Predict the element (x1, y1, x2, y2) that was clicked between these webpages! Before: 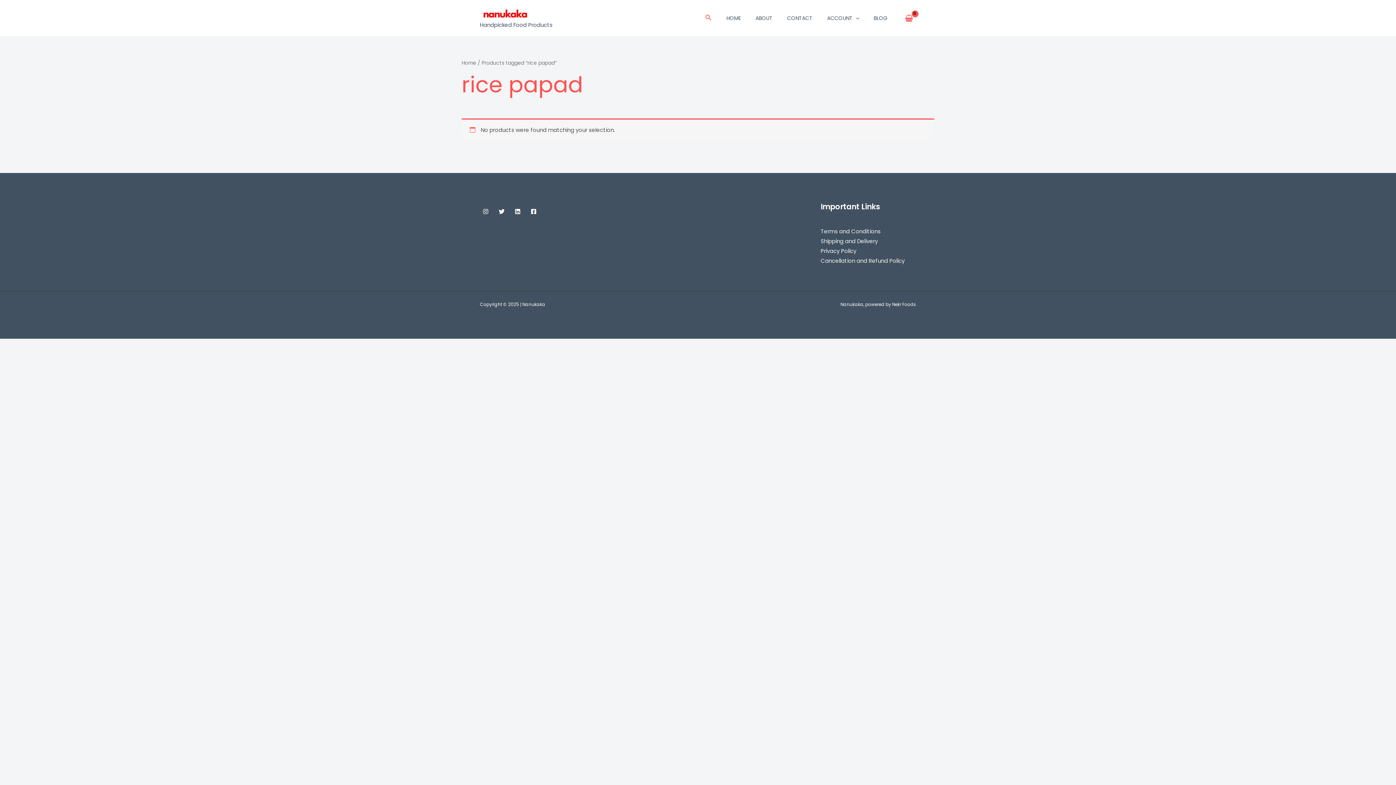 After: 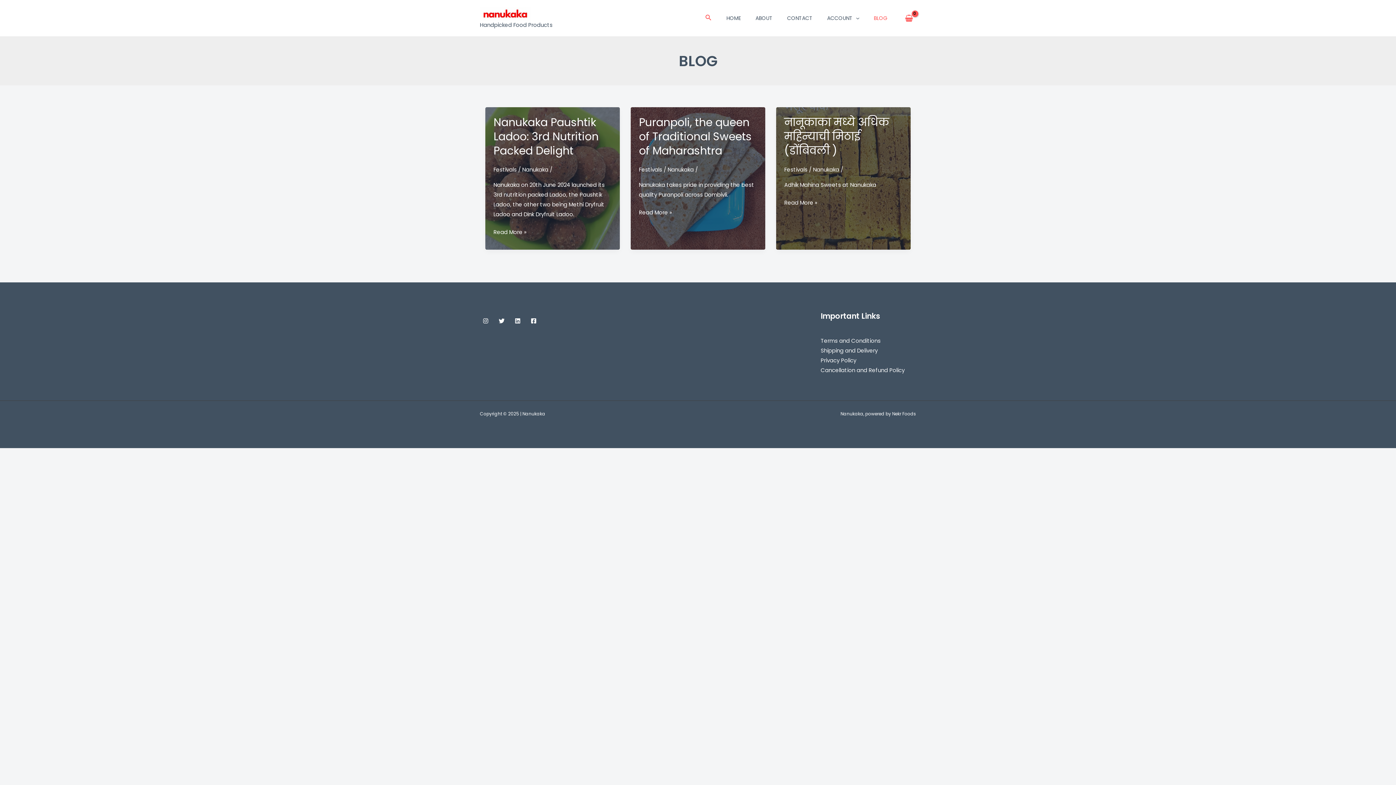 Action: bbox: (866, 5, 894, 30) label: BLOG